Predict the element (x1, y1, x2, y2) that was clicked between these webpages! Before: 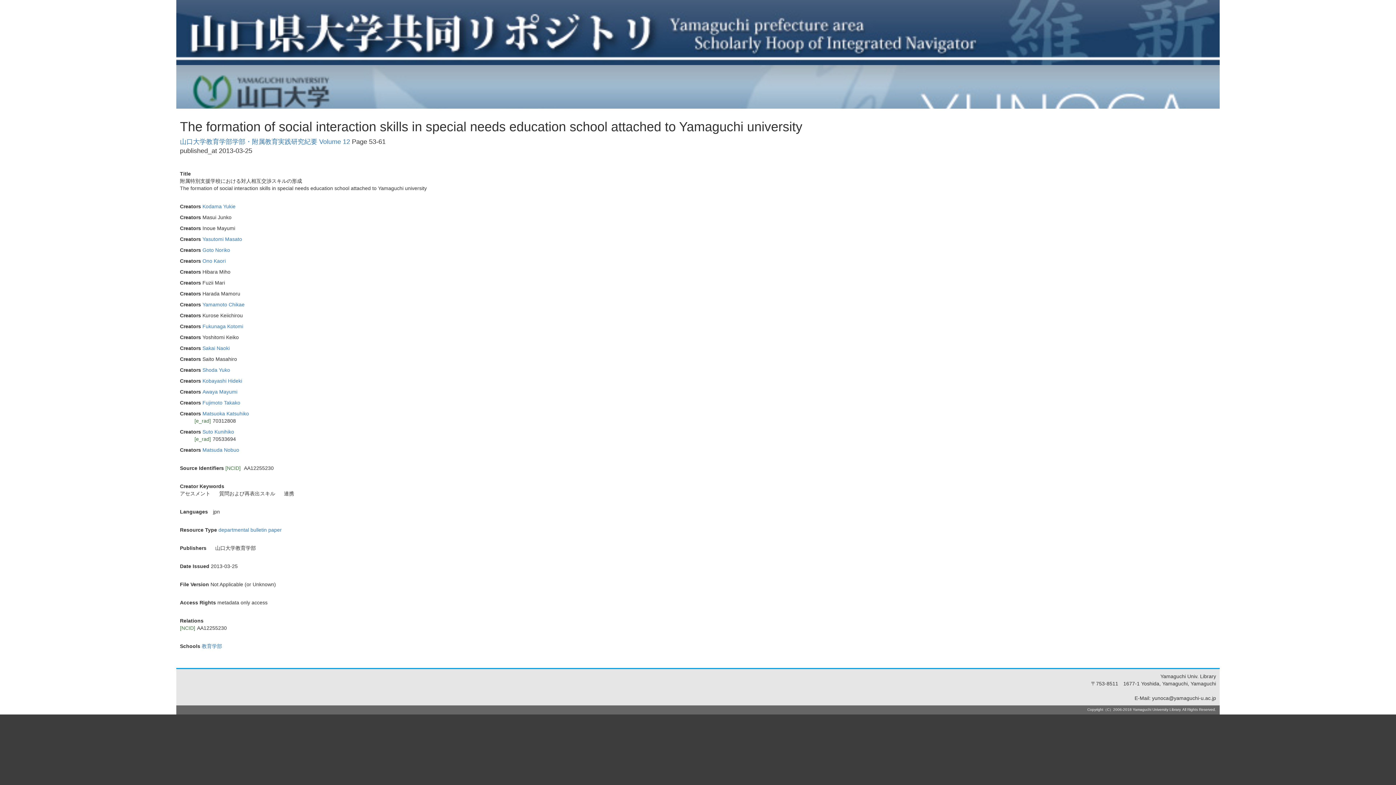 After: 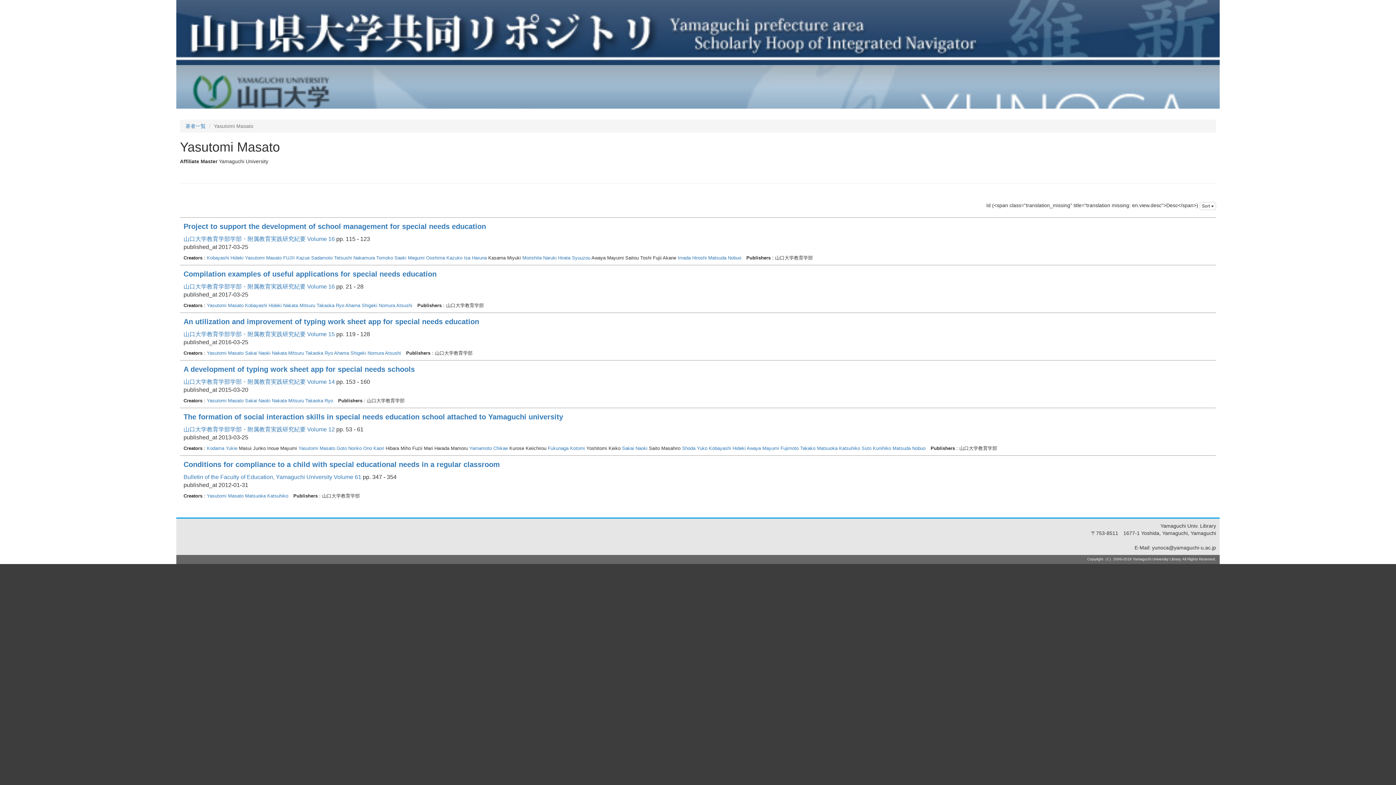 Action: label: Yasutomi Masato bbox: (202, 236, 242, 242)